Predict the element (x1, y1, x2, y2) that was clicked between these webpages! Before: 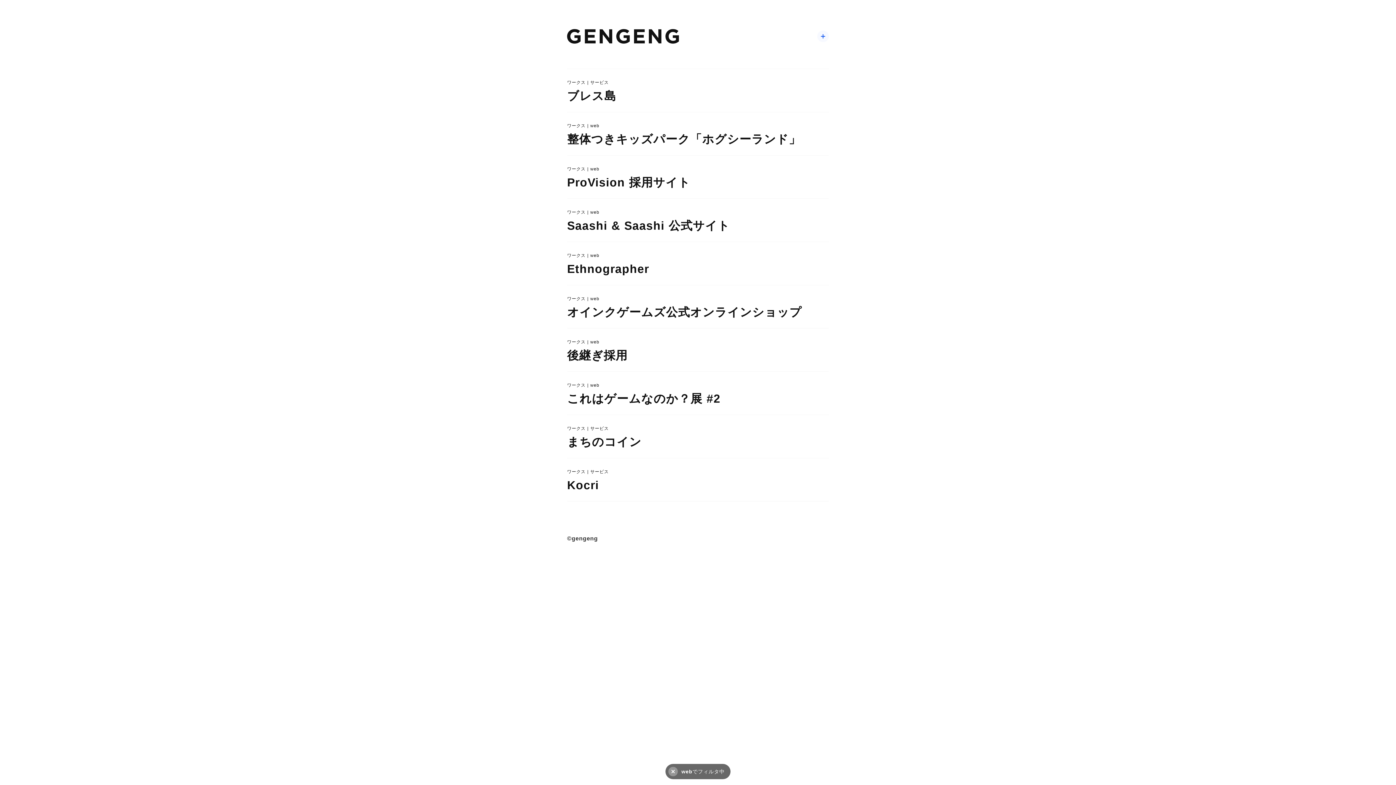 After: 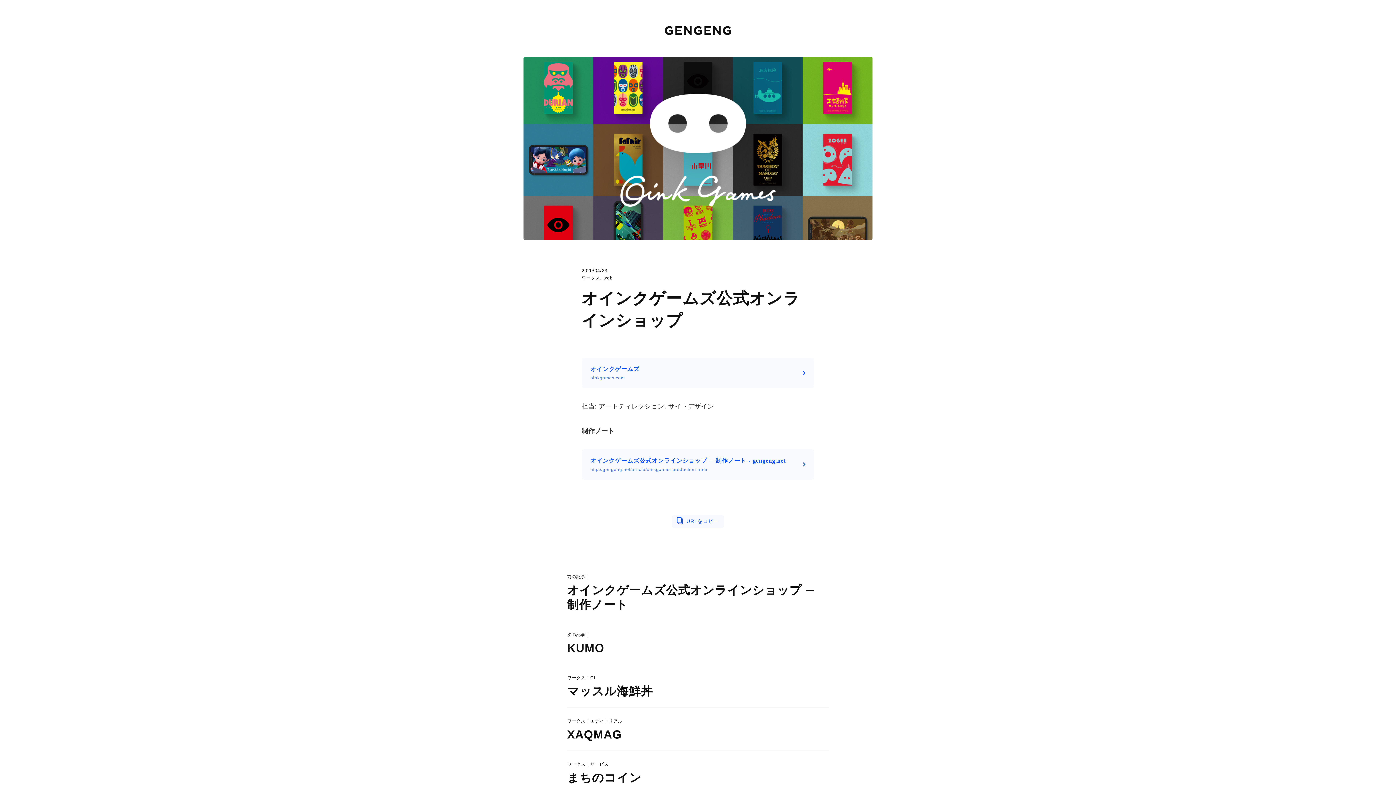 Action: bbox: (567, 285, 829, 328) label: ワークス | web

オインクゲームズ公式オンラインショップ